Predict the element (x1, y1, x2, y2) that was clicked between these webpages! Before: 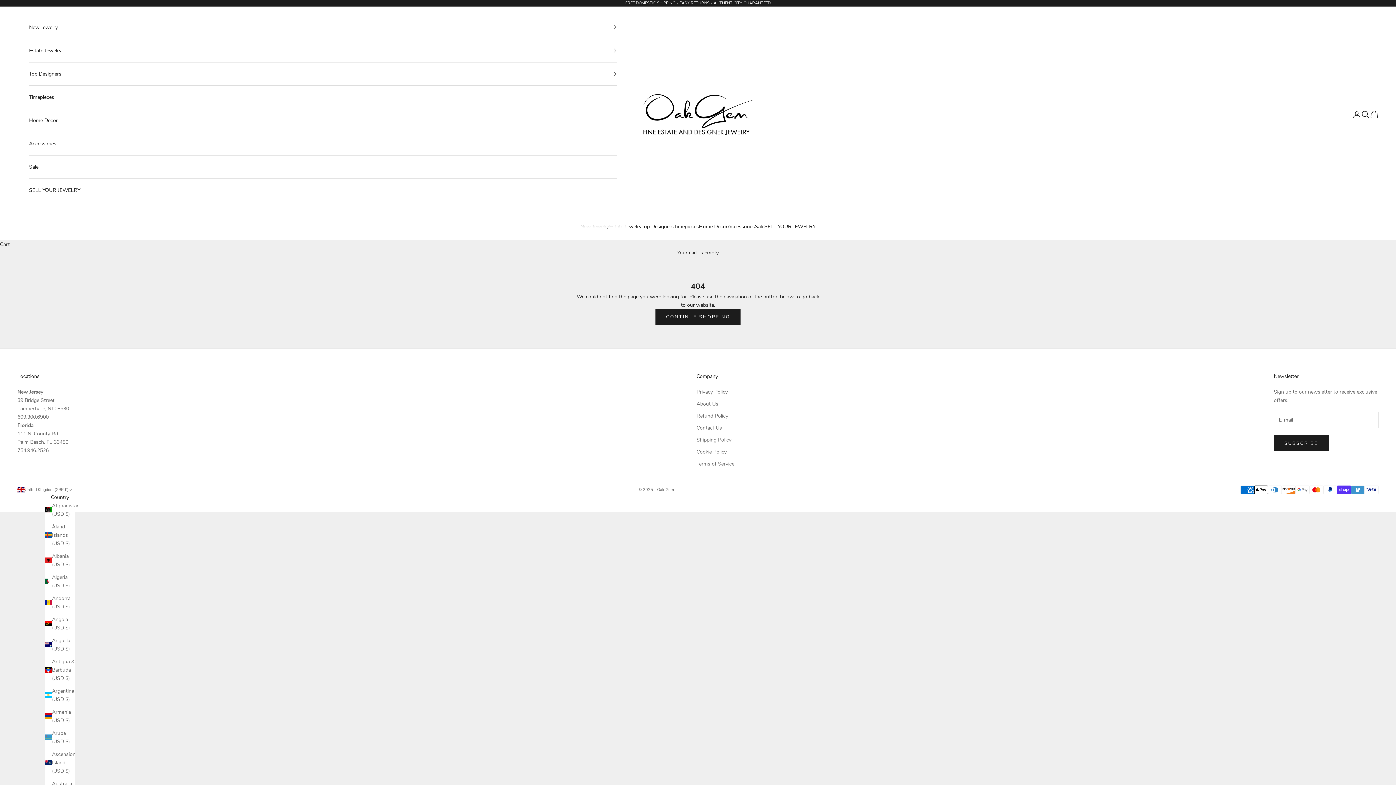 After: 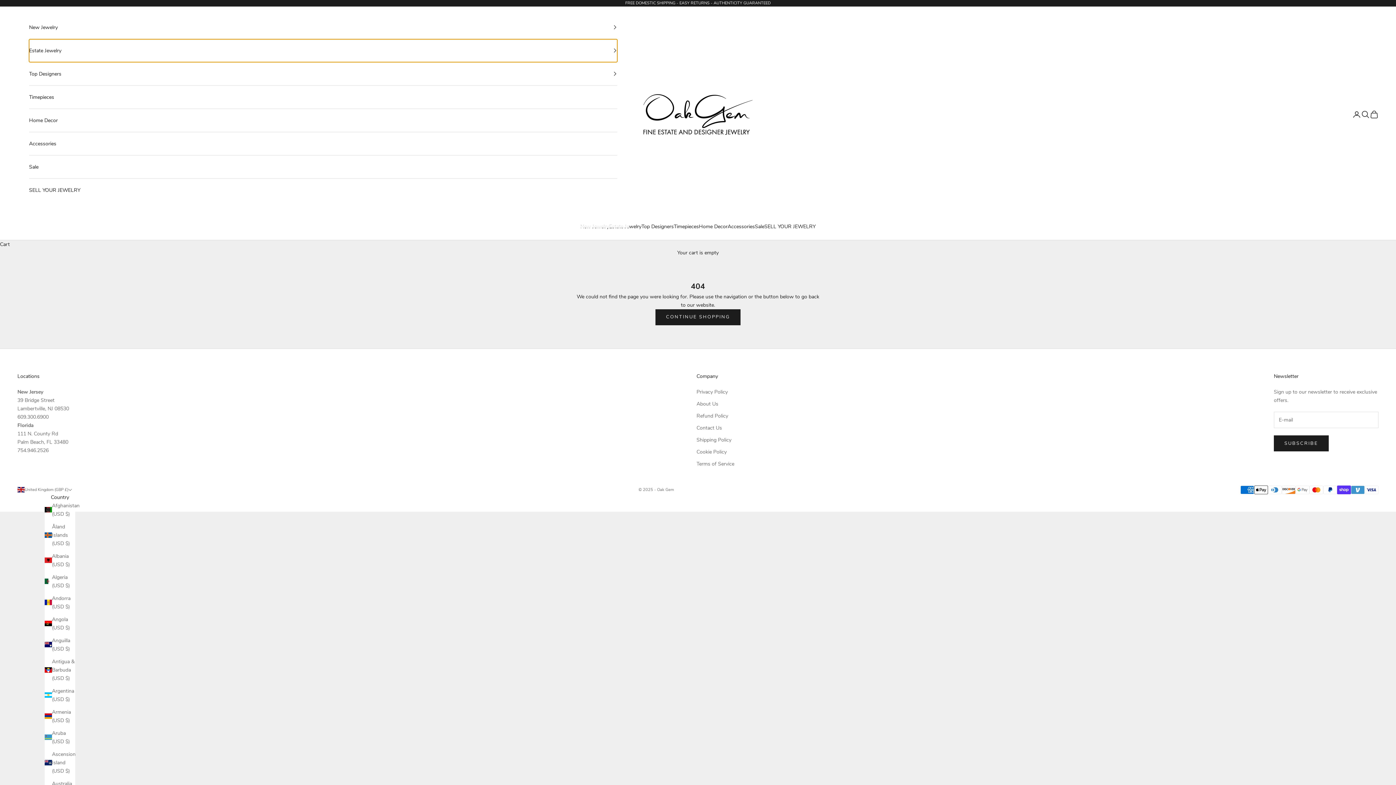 Action: label: Estate Jewelry bbox: (29, 39, 617, 62)